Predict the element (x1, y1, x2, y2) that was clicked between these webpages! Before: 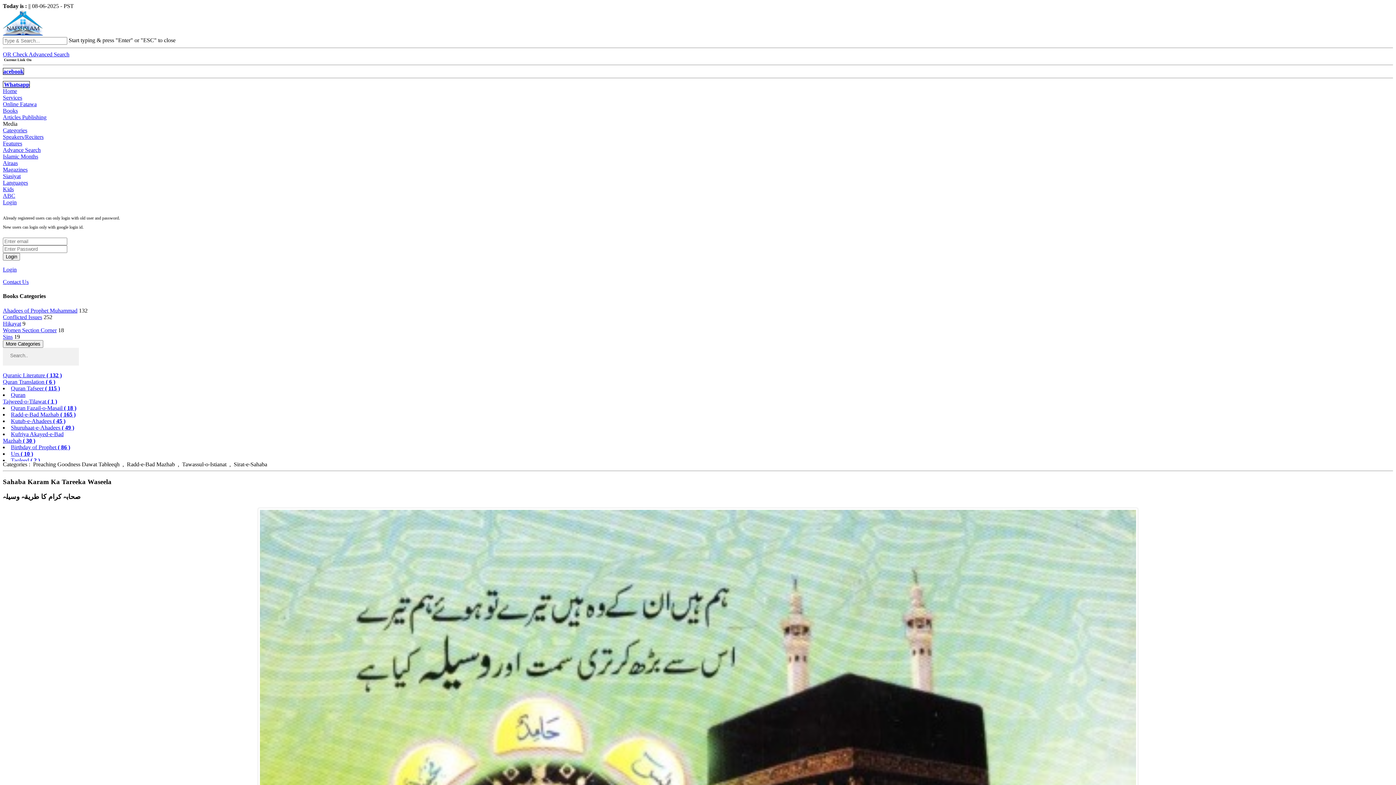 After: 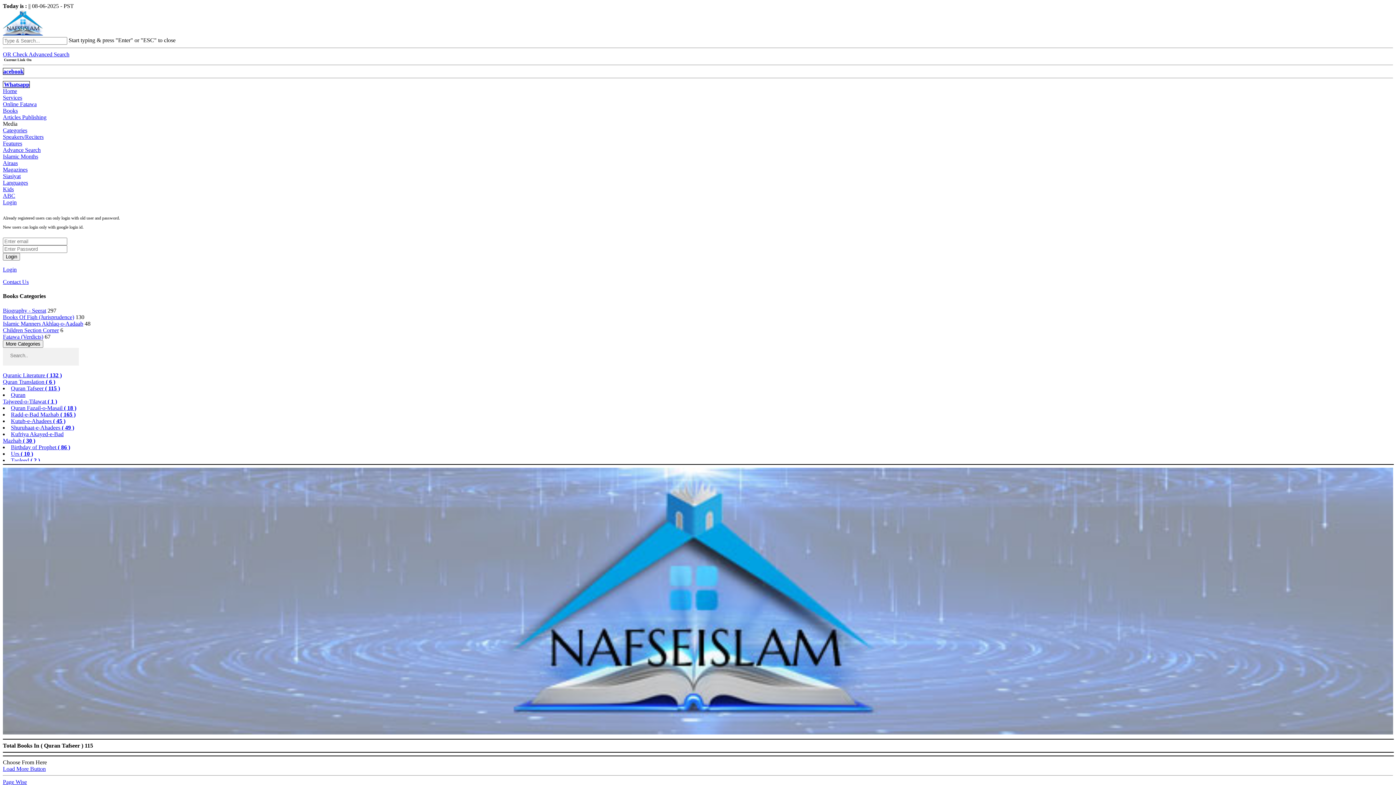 Action: label: Quran Tafseer ( 115 ) bbox: (10, 385, 60, 391)